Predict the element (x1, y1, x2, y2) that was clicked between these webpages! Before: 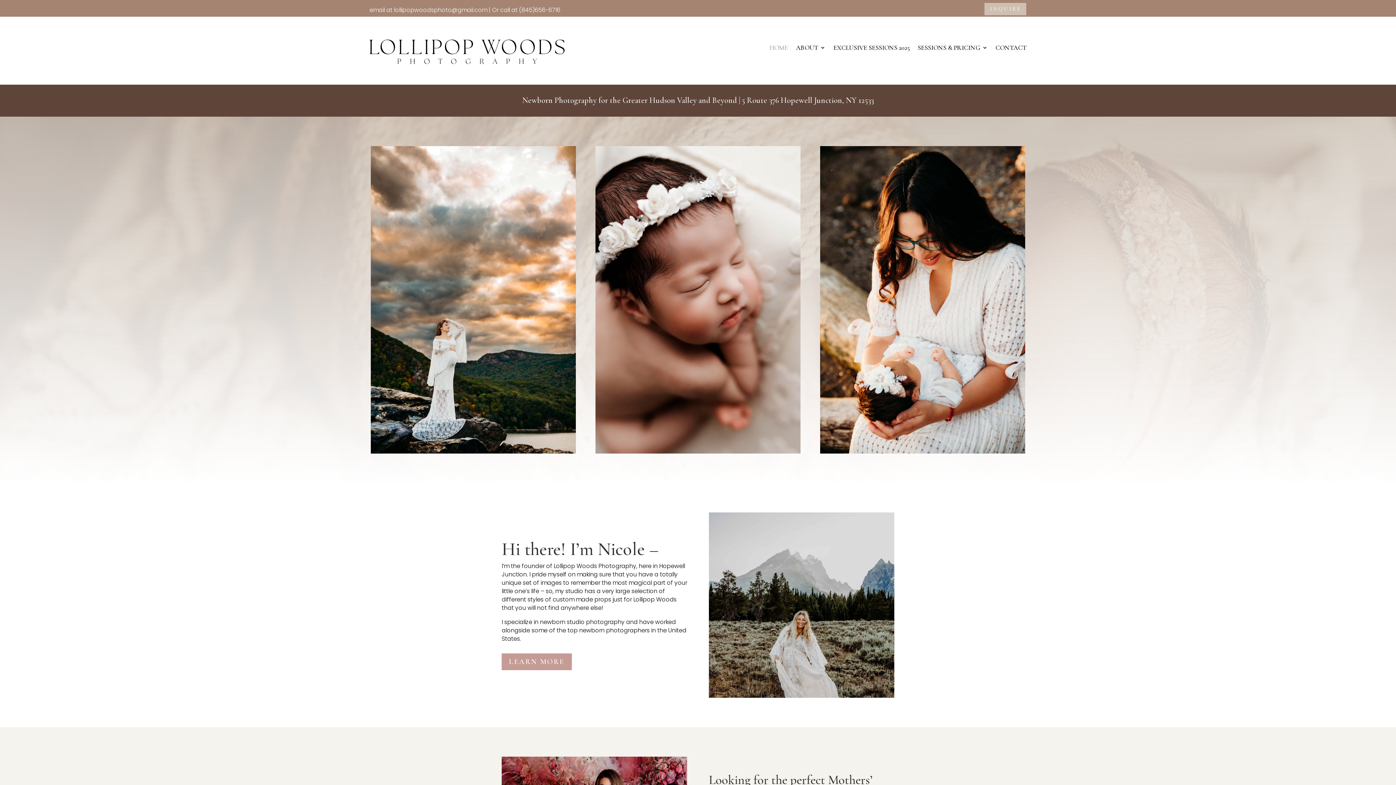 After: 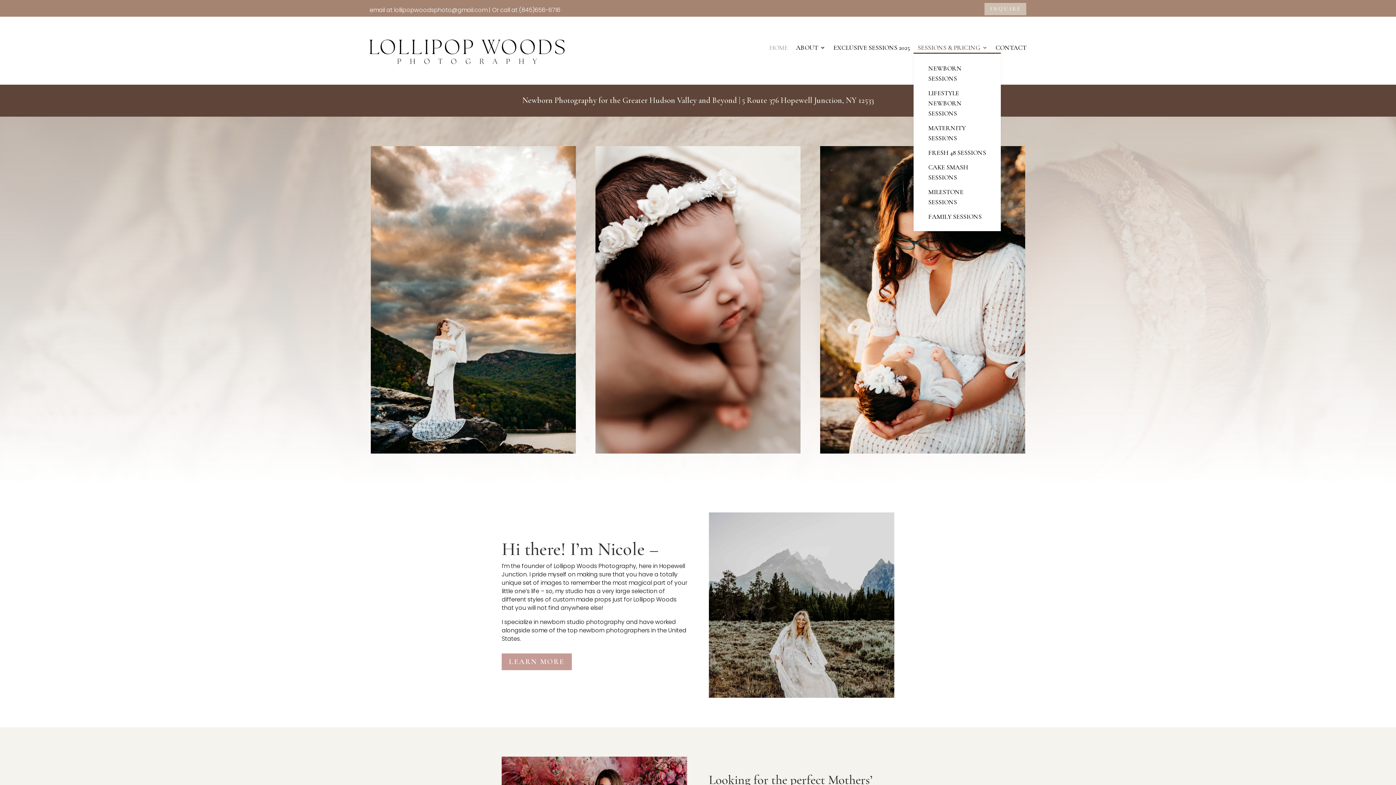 Action: label: SESSIONS & PRICING bbox: (917, 44, 987, 52)